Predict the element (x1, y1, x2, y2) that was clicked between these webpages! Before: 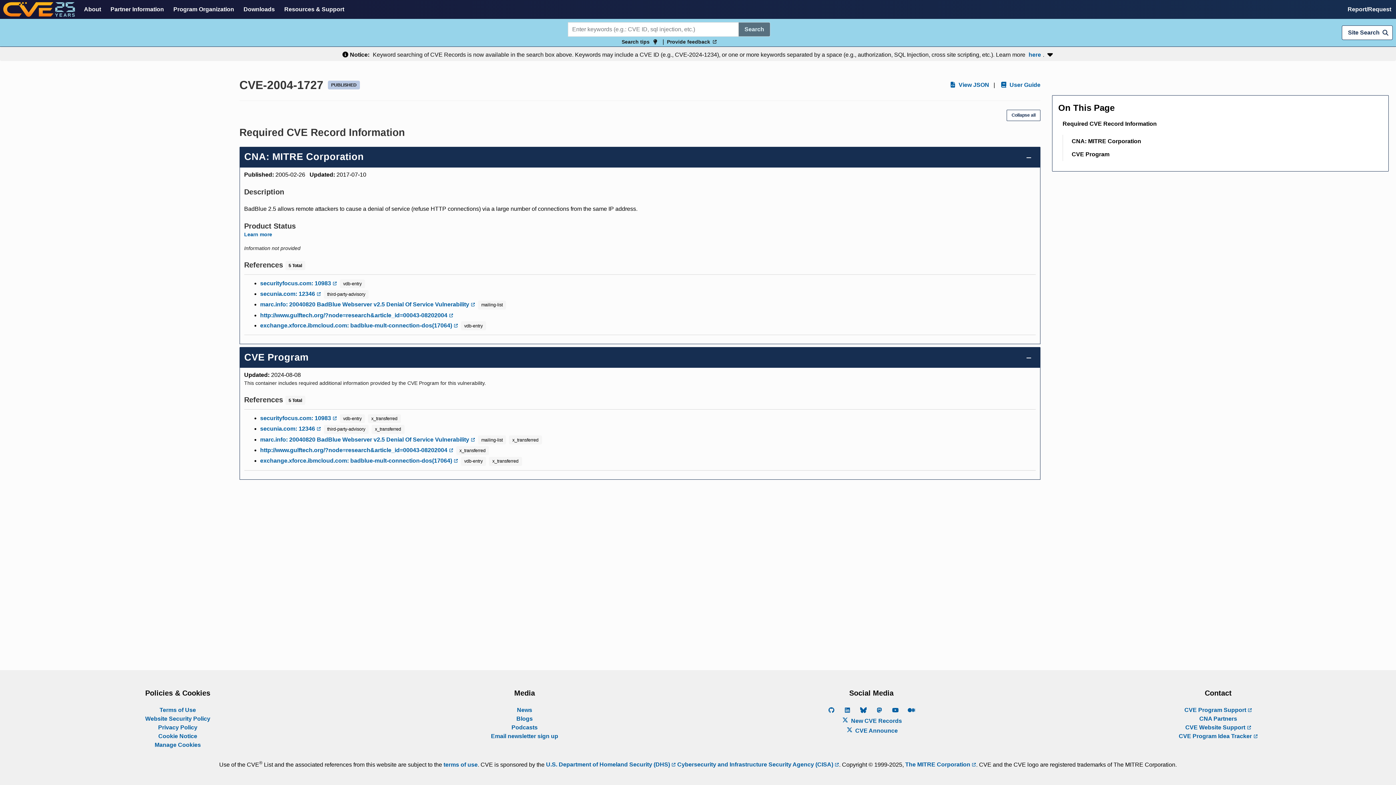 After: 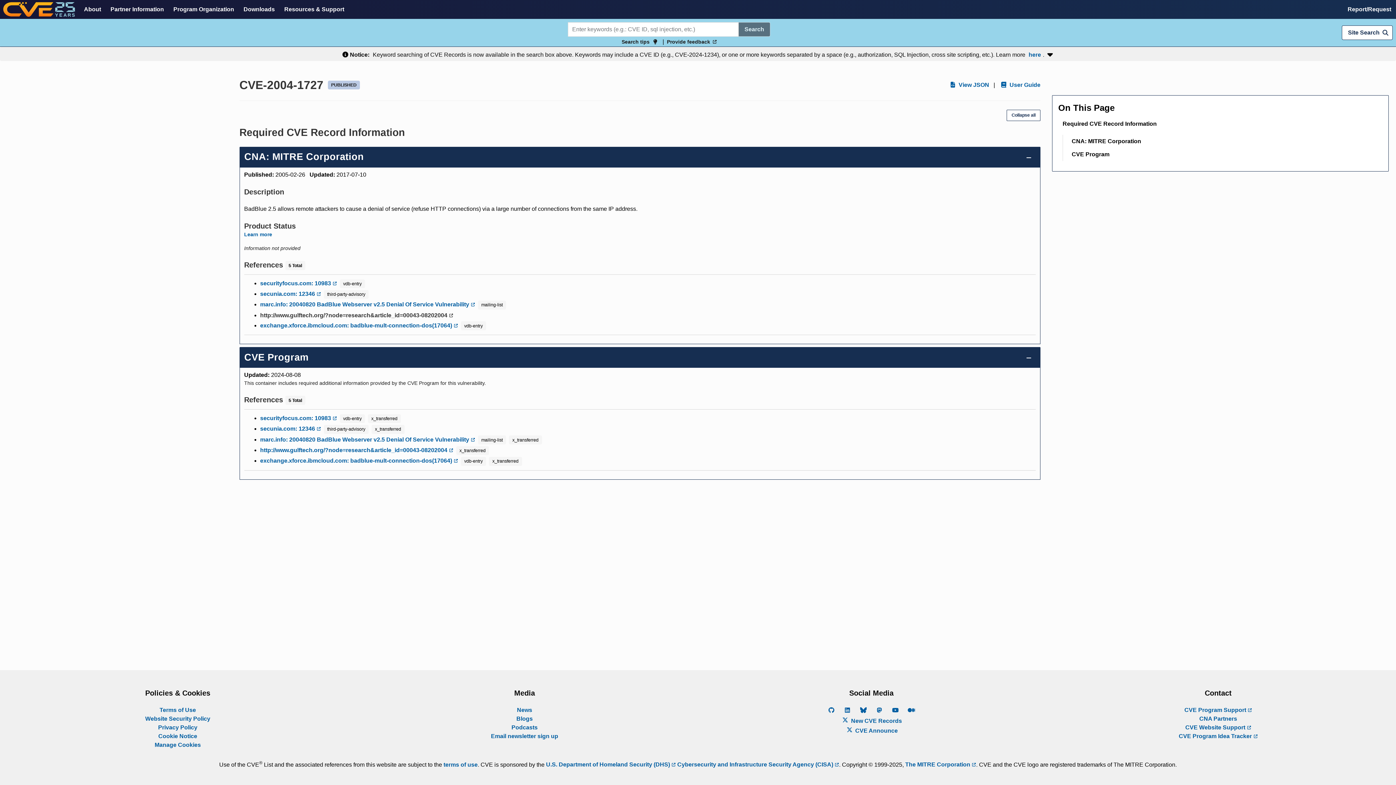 Action: bbox: (260, 311, 453, 319) label: http://www.gulftech.org/?node=research&article_id=00043-08202004 